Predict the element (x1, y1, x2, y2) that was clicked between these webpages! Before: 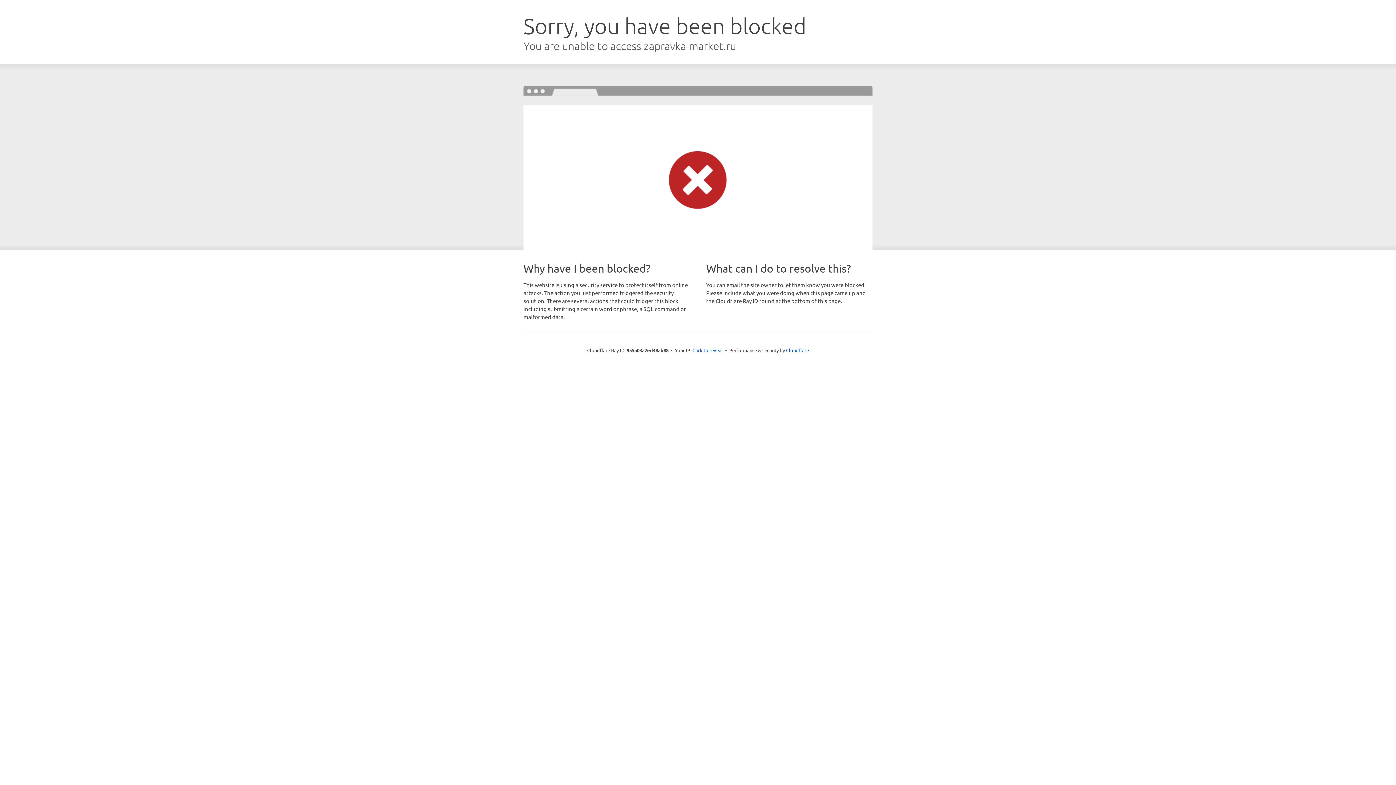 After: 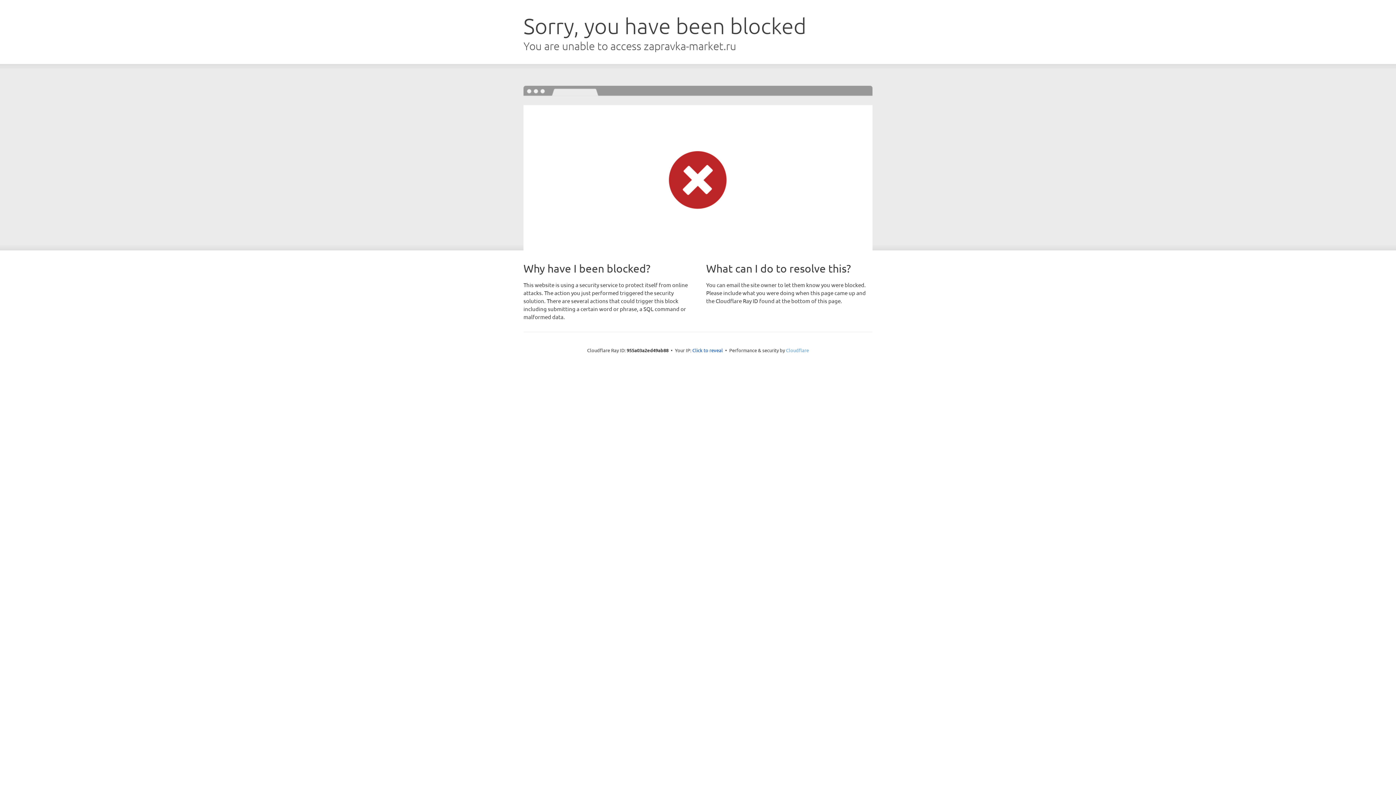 Action: bbox: (786, 347, 809, 353) label: Cloudflare